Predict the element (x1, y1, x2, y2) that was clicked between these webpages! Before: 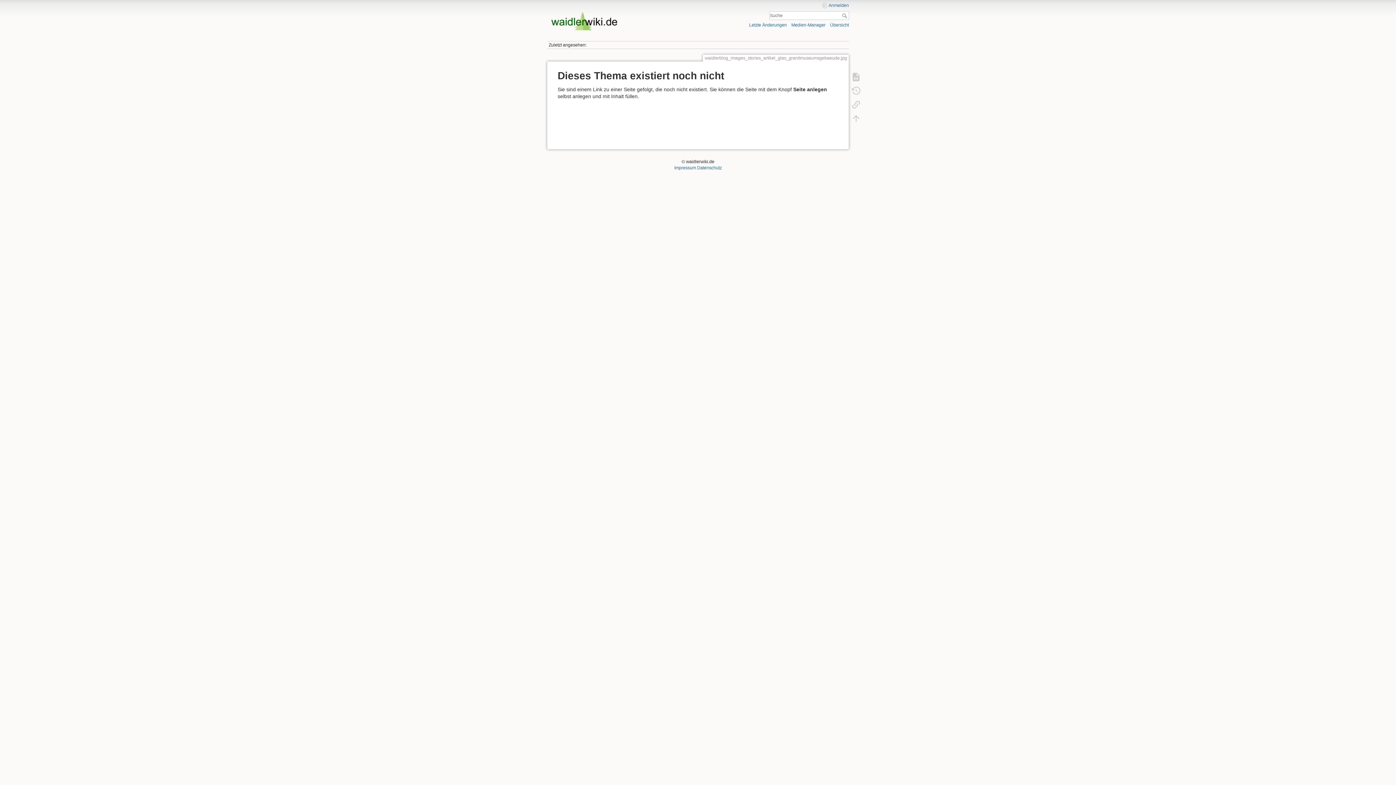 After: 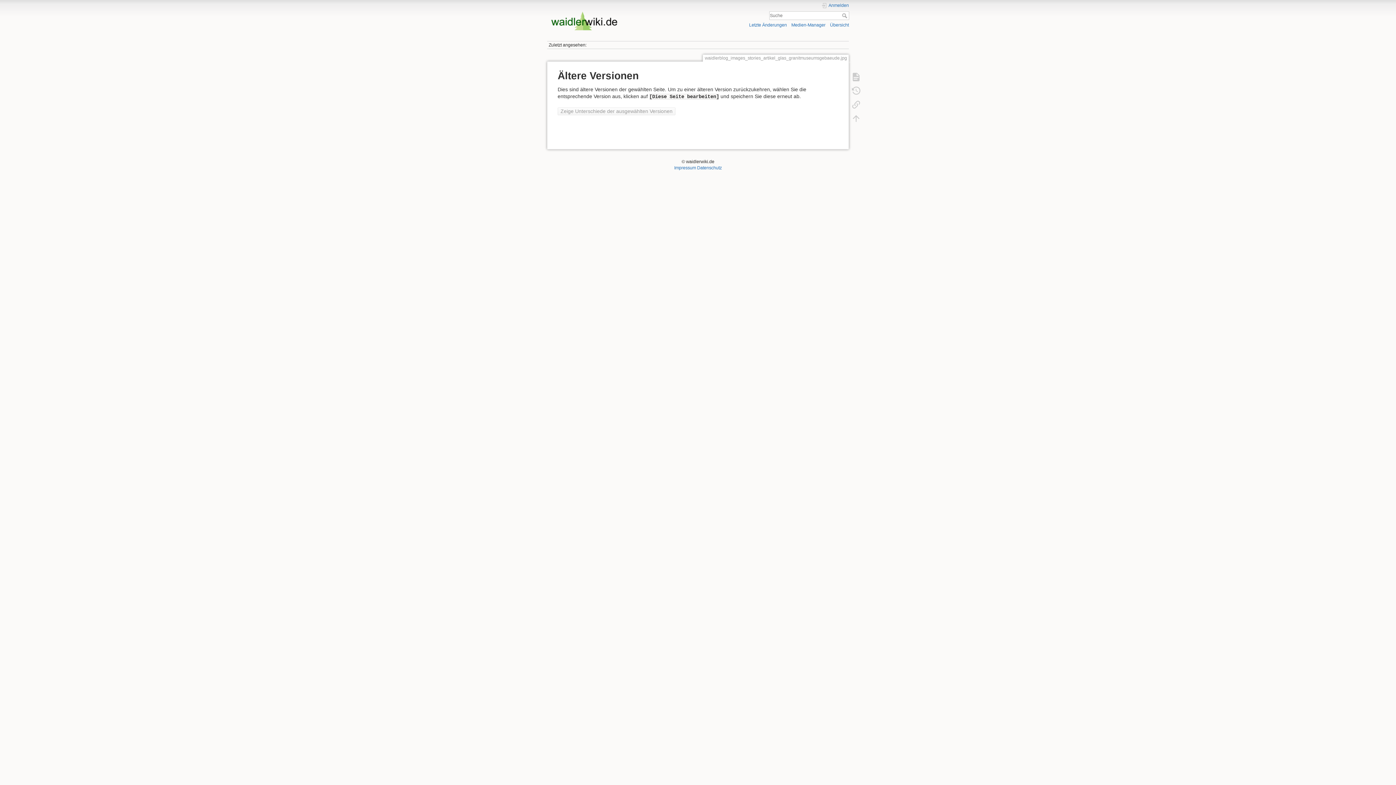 Action: bbox: (848, 83, 864, 97)